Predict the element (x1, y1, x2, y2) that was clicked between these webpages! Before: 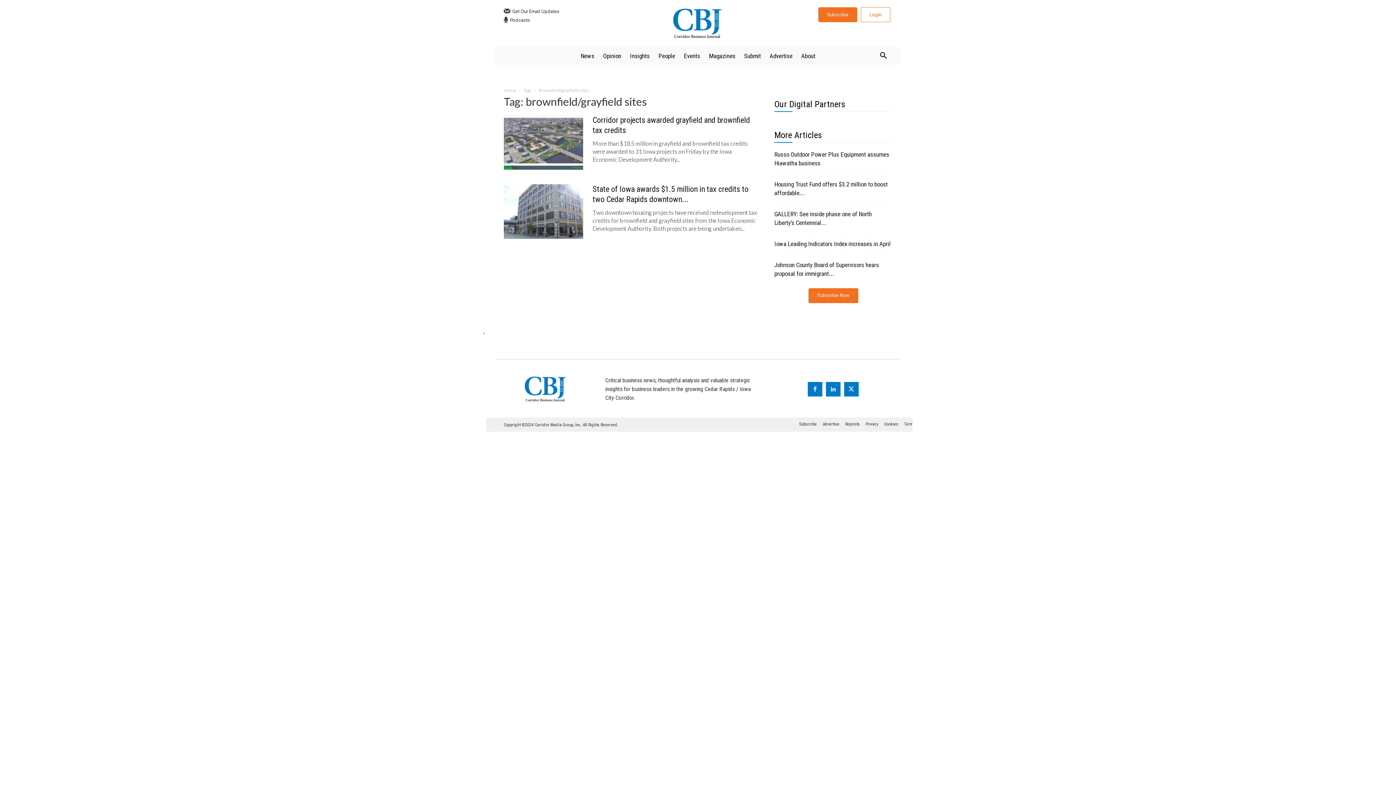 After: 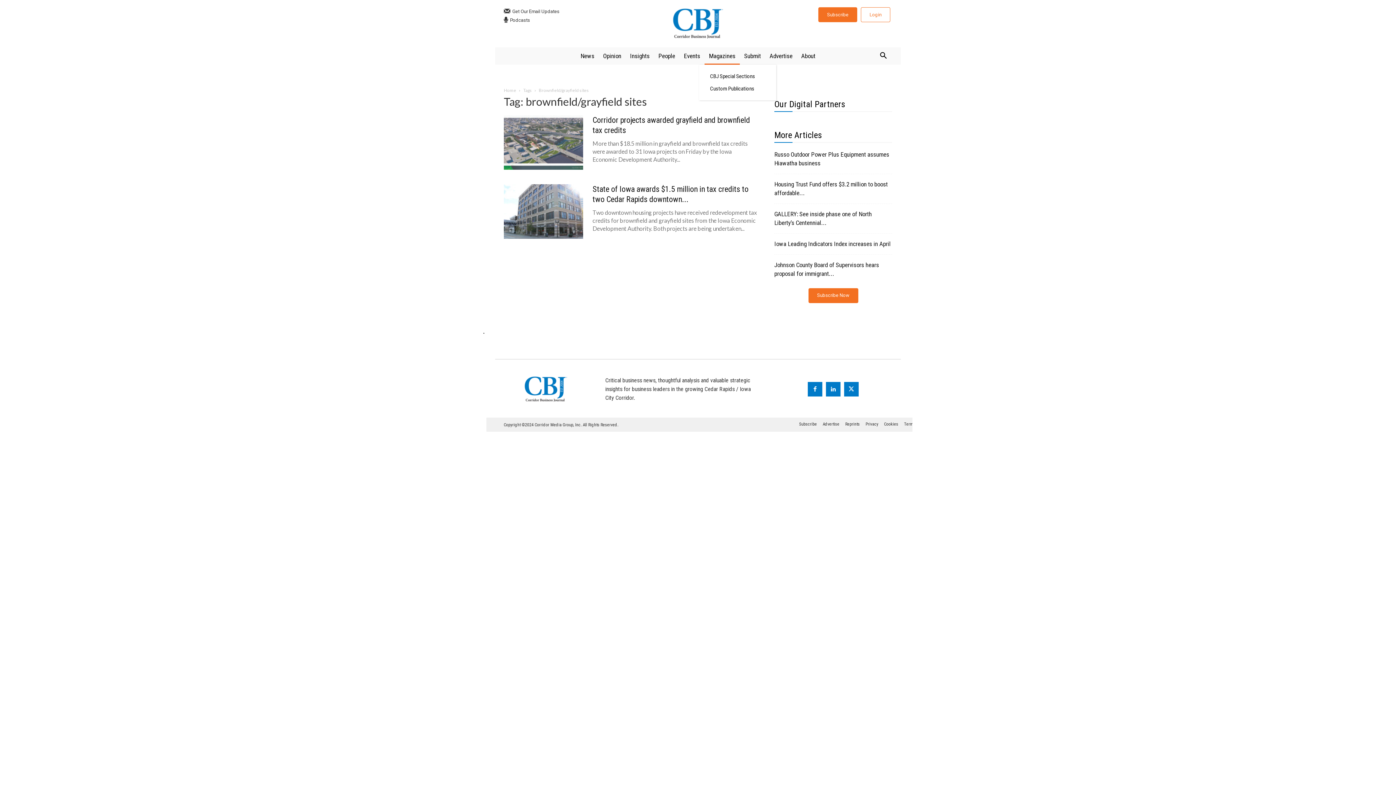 Action: label: Magazines bbox: (704, 47, 740, 64)